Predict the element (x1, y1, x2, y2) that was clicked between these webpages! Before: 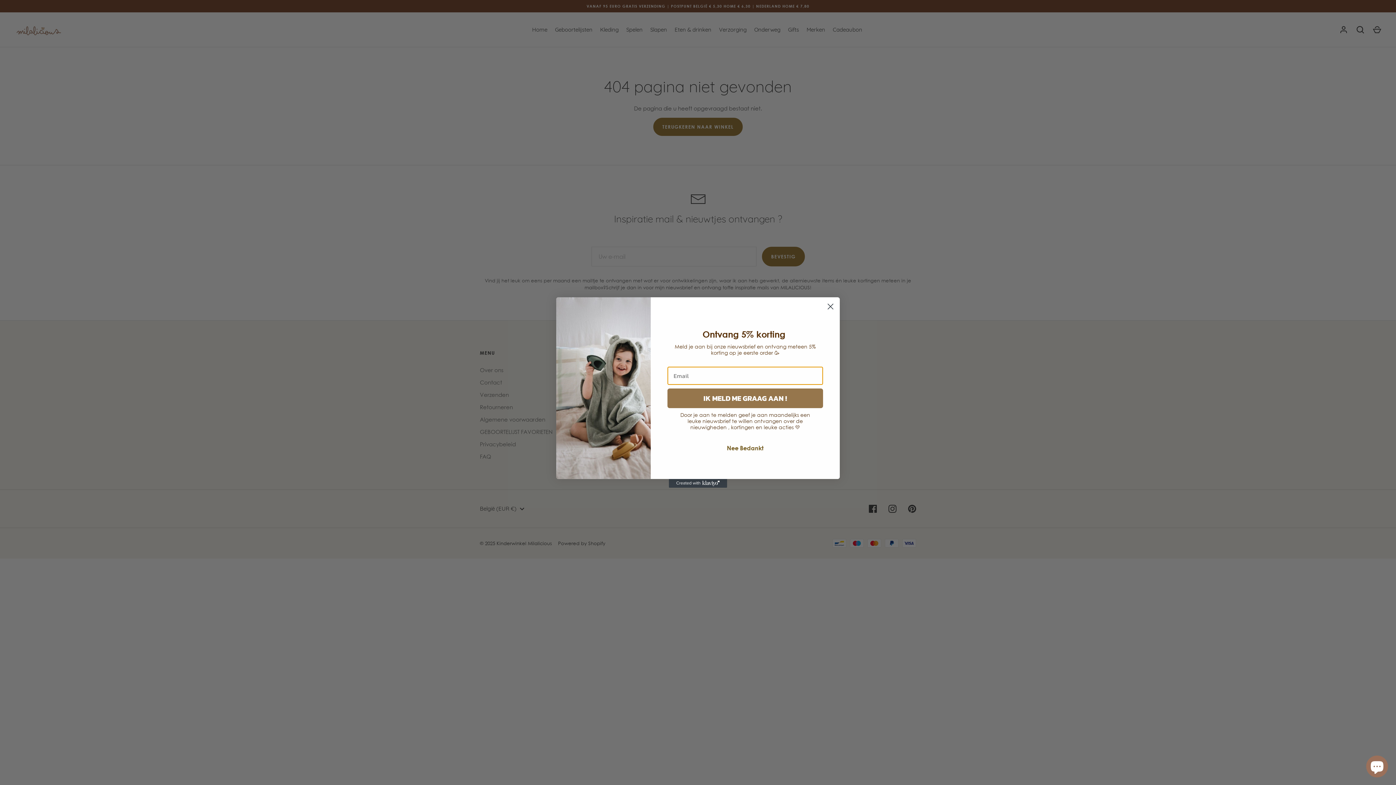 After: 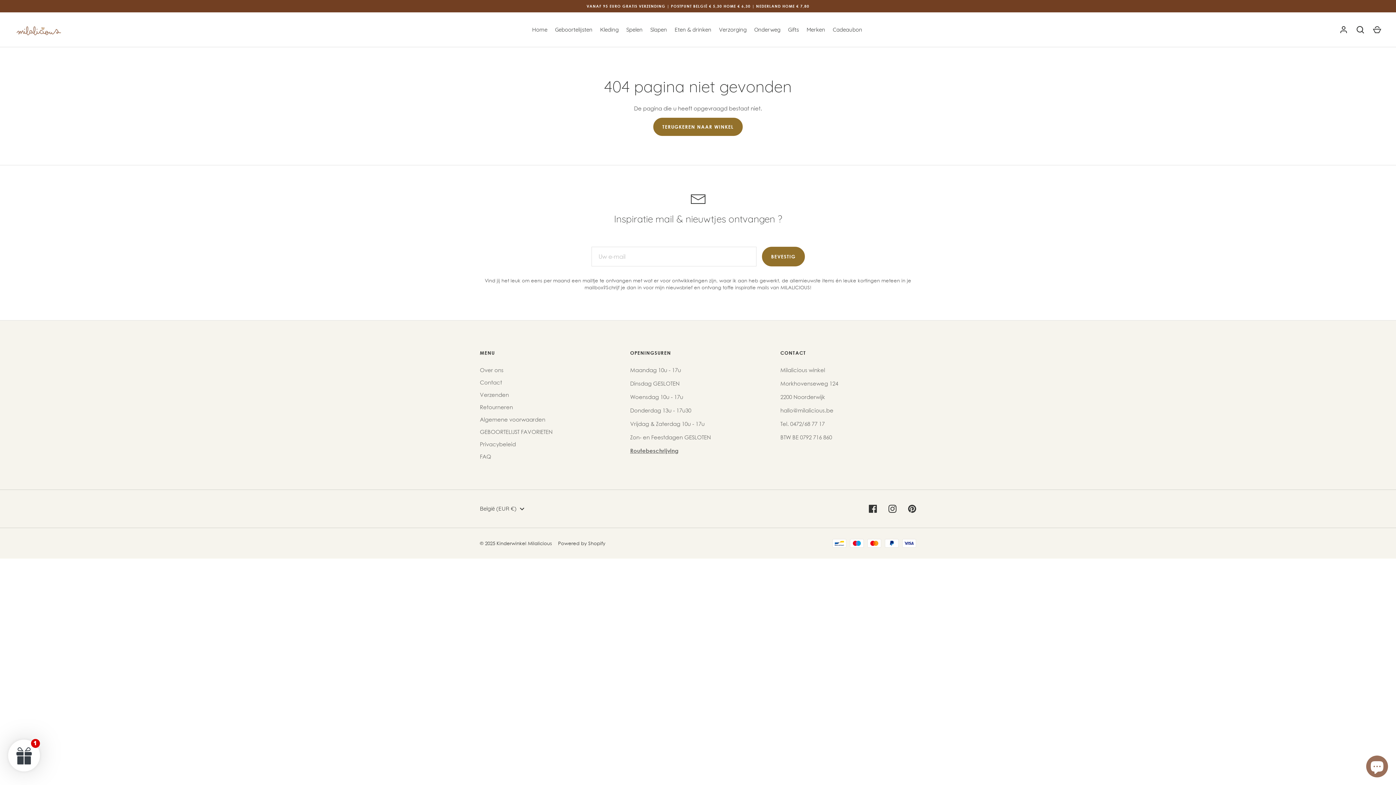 Action: label: Nee Bedankt bbox: (667, 461, 823, 475)